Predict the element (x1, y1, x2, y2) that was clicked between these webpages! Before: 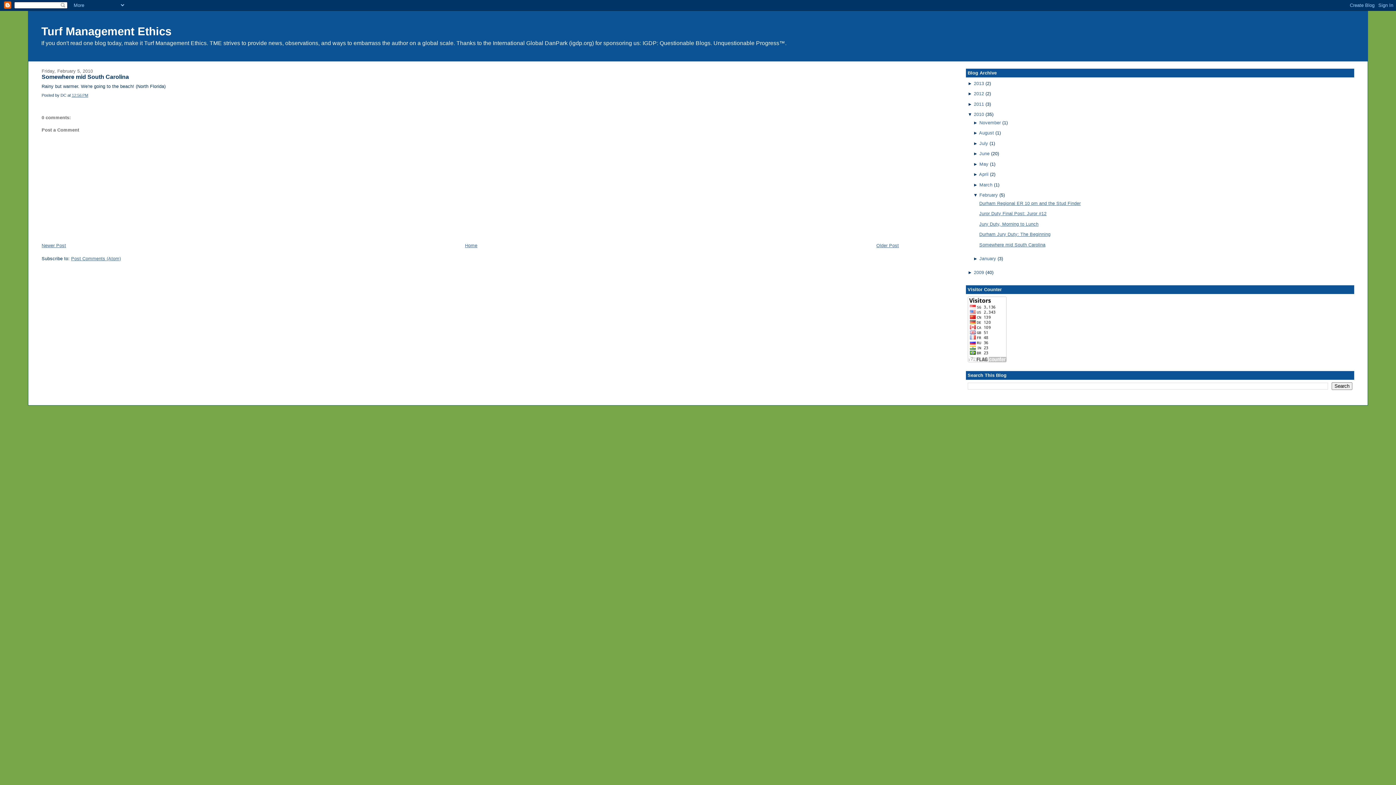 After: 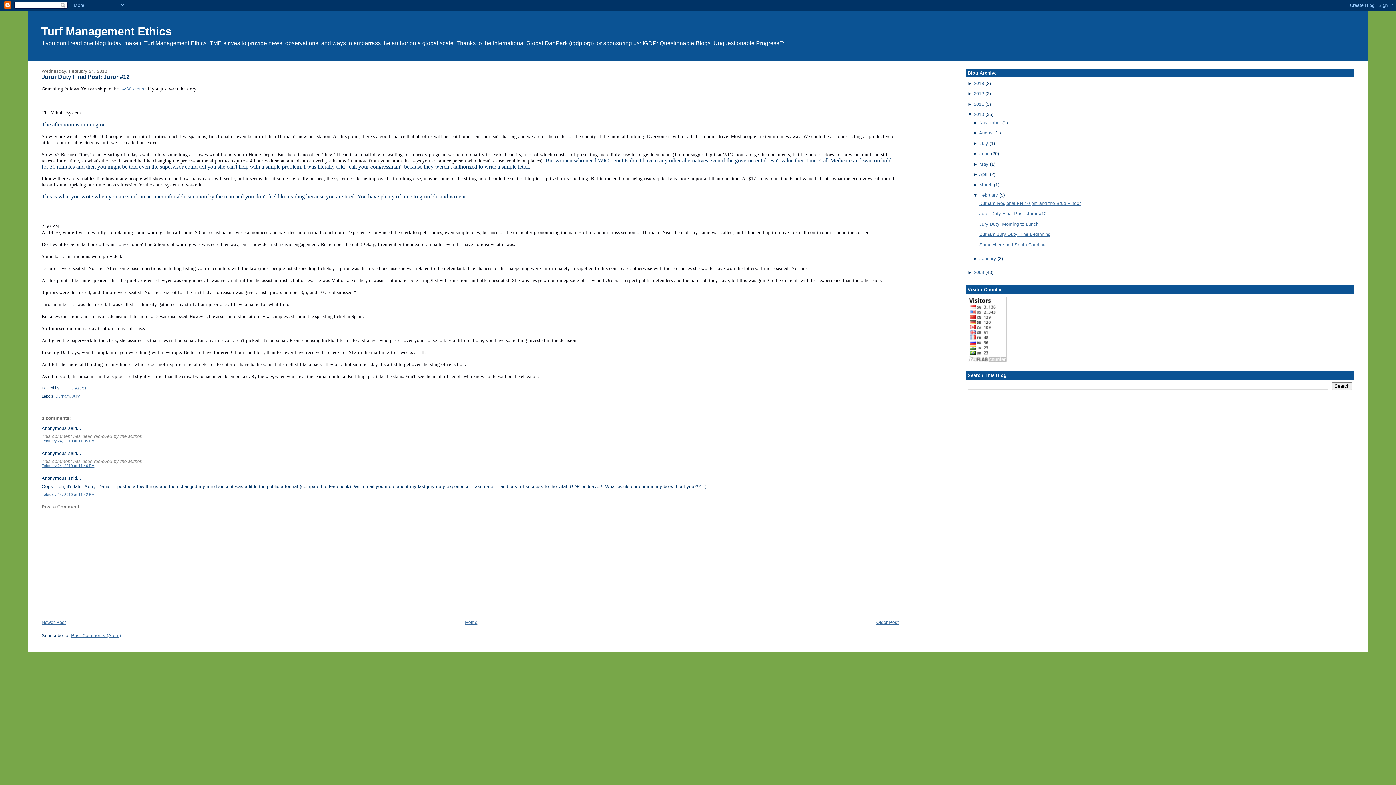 Action: label: Juror Duty Final Post: Juror #12 bbox: (979, 210, 1046, 216)